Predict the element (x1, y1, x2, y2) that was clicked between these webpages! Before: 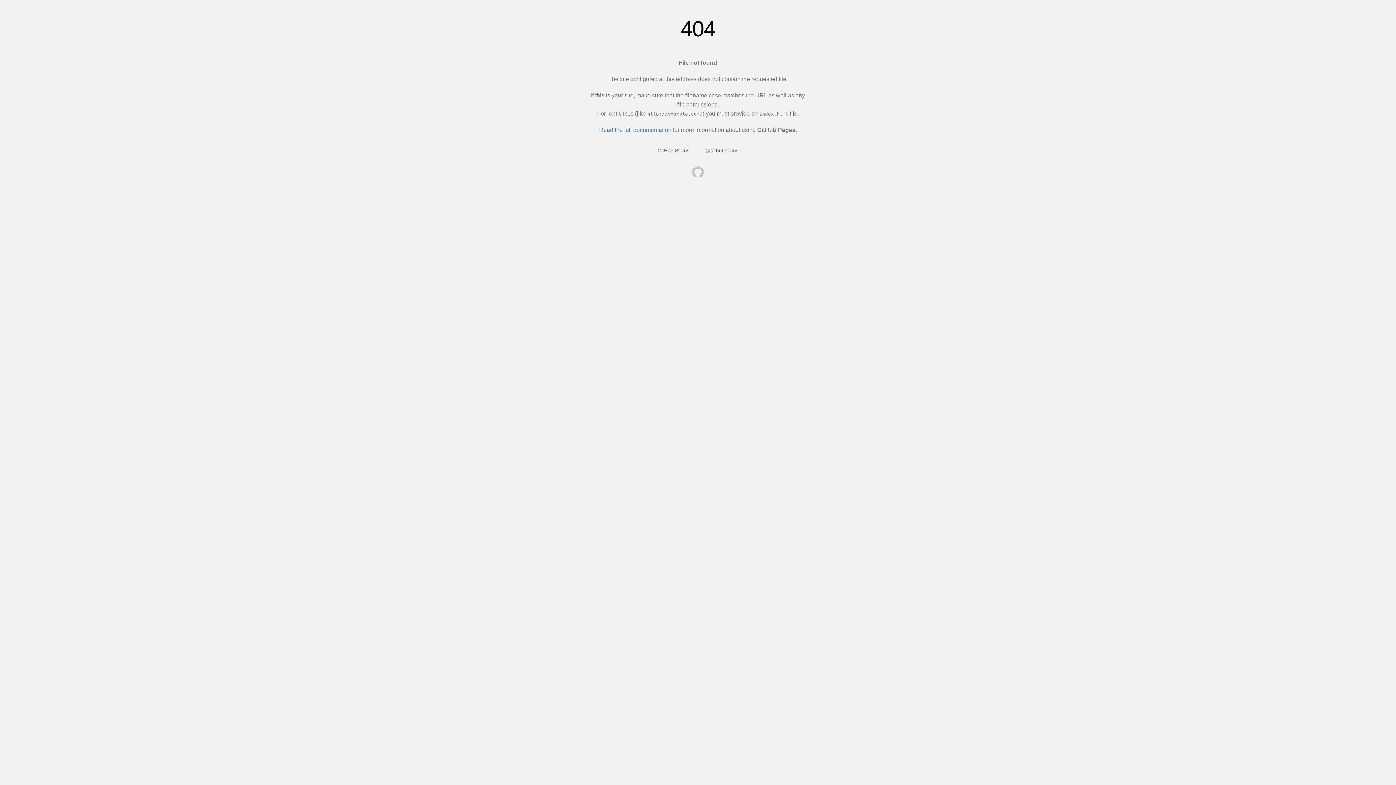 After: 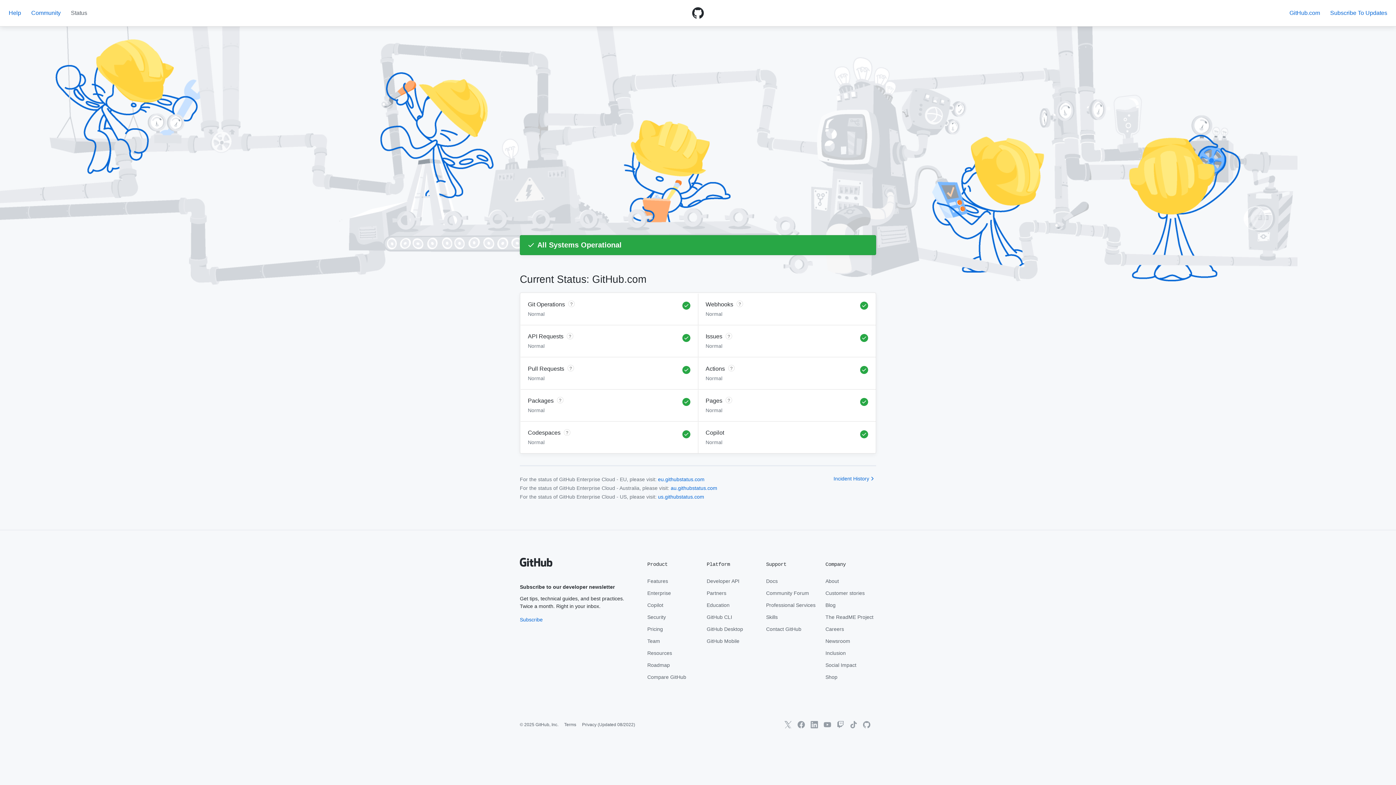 Action: label: GitHub Status bbox: (657, 147, 689, 153)